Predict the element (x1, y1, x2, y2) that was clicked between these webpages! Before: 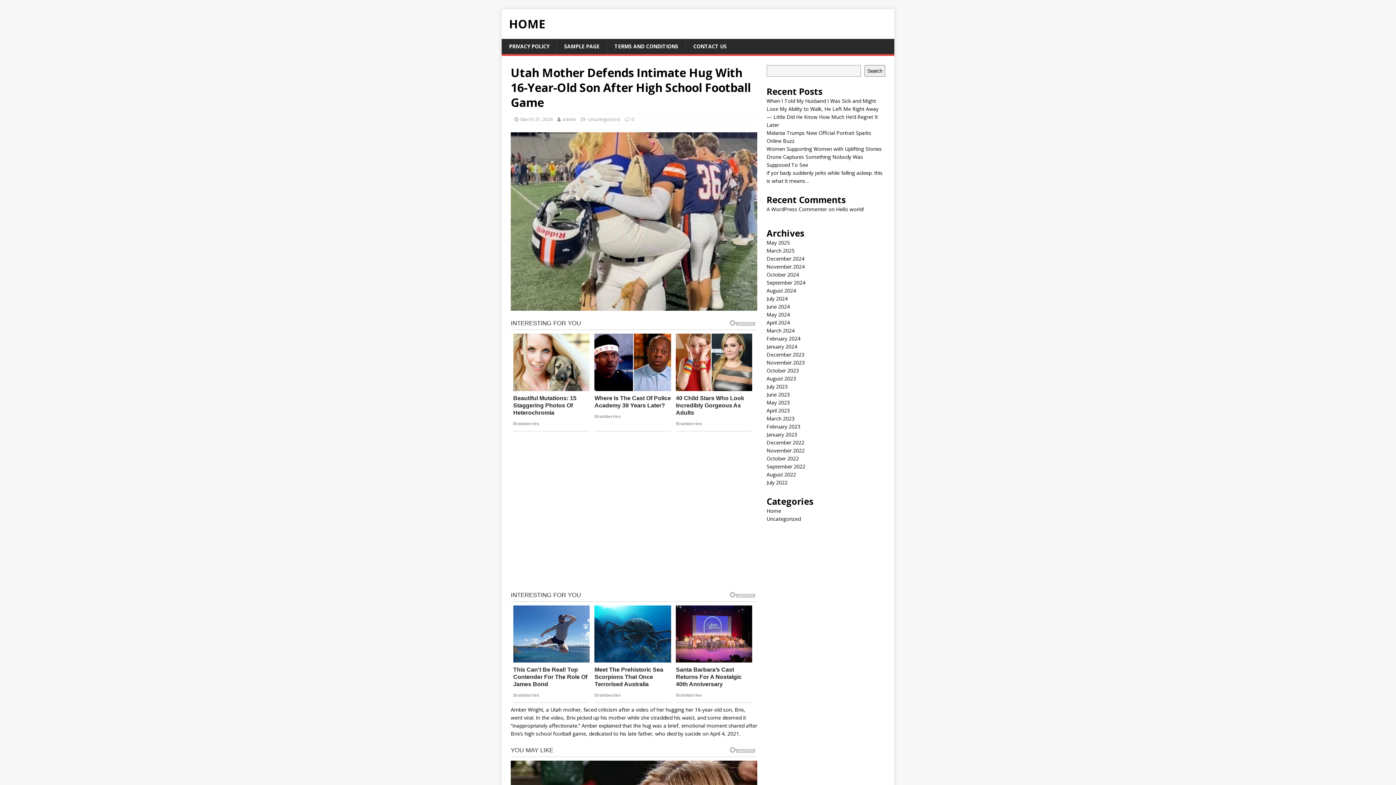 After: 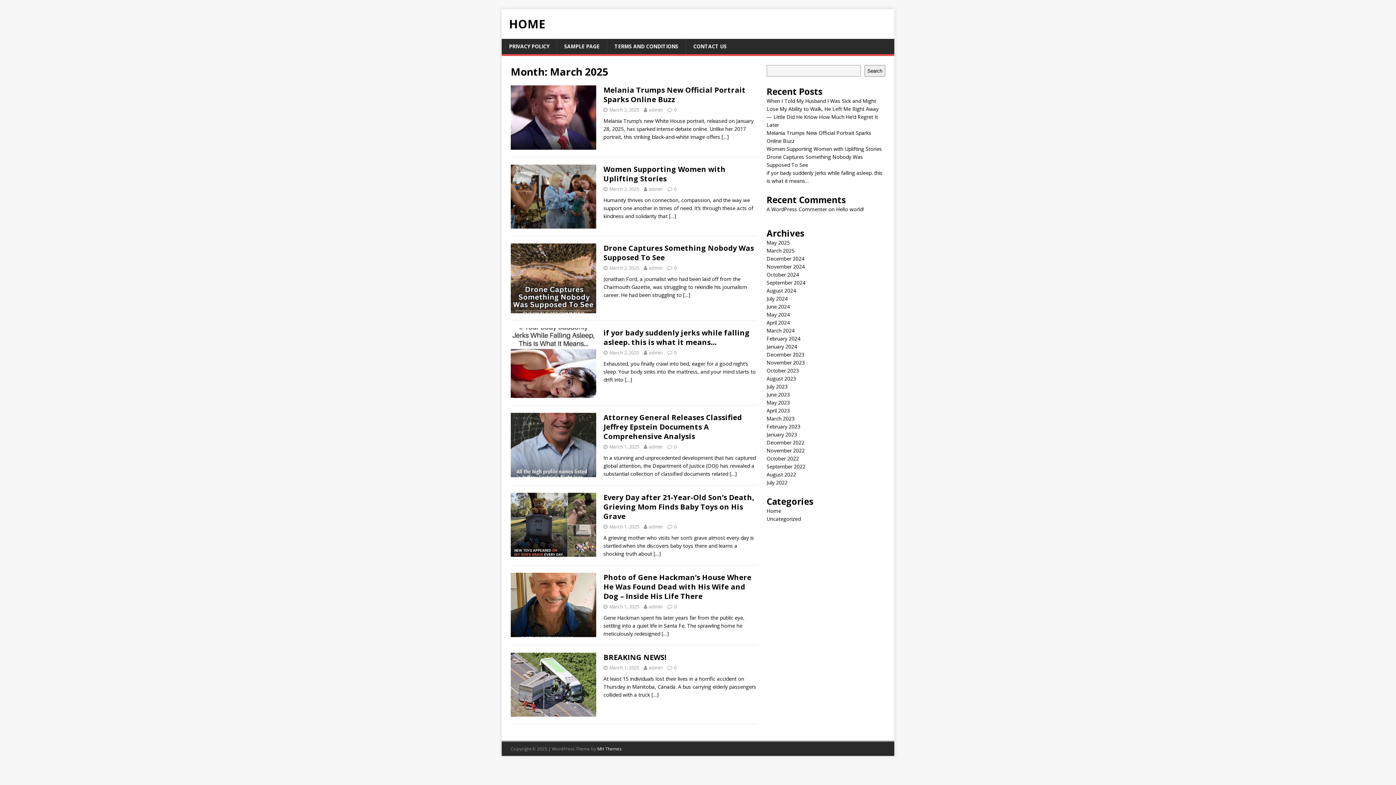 Action: label: March 2025 bbox: (766, 247, 794, 254)